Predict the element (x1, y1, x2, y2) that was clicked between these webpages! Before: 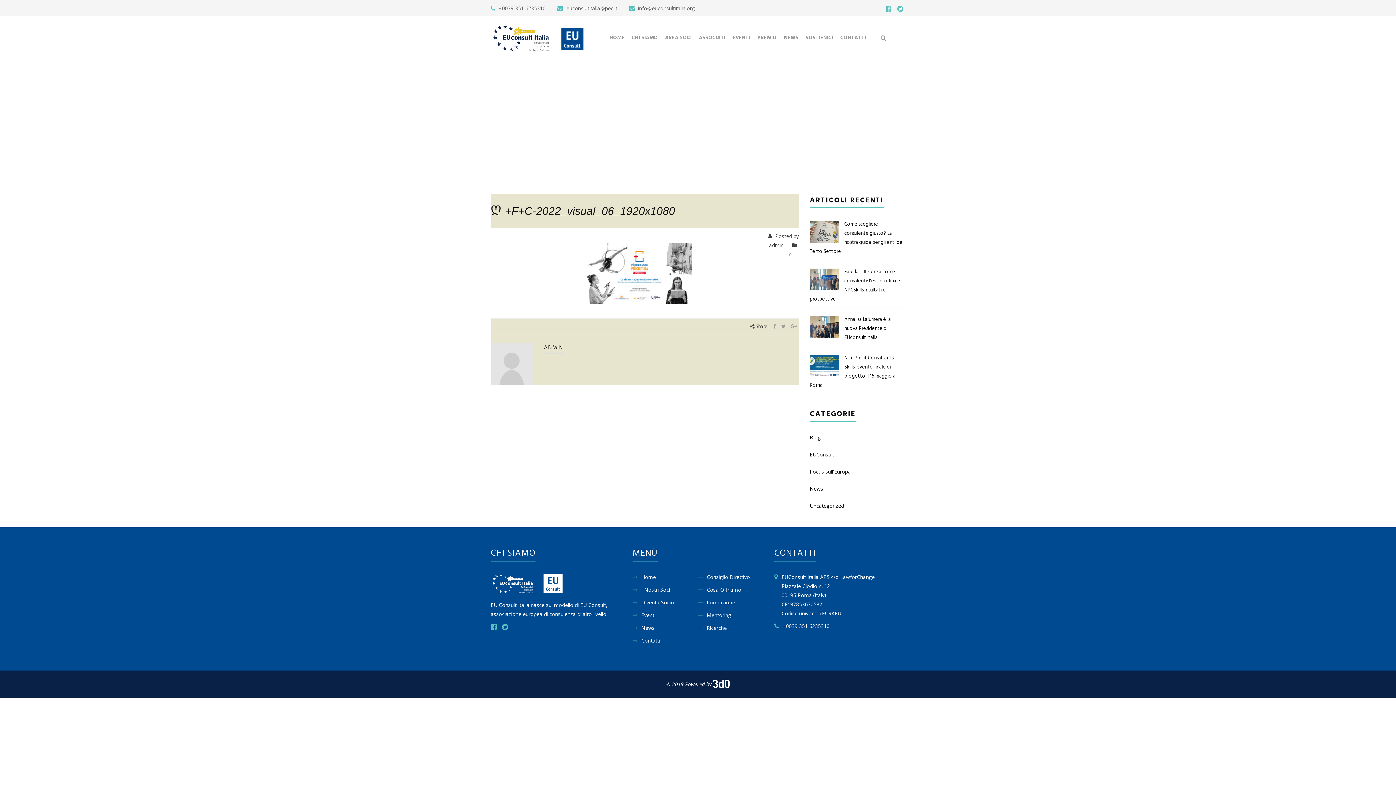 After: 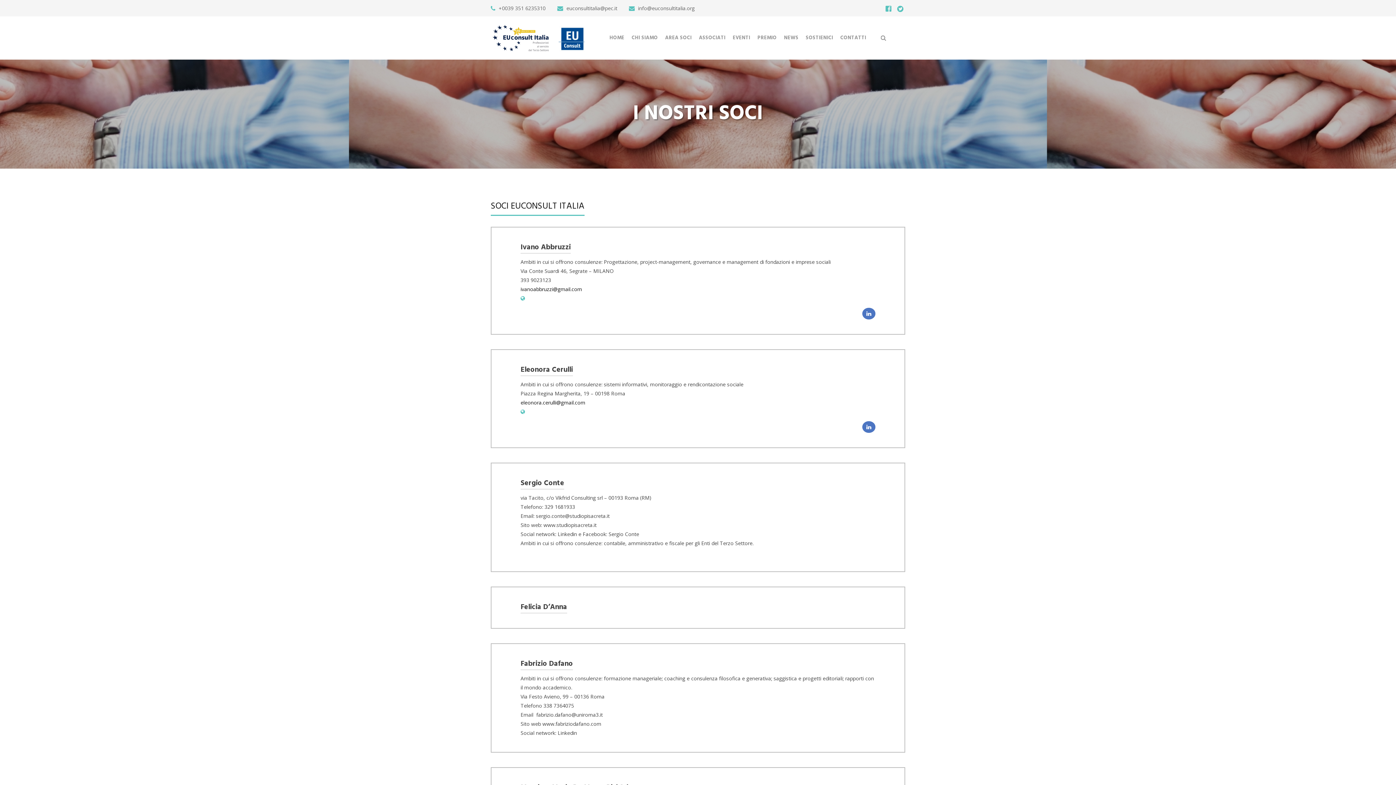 Action: label: I Nostri Soci bbox: (641, 586, 670, 593)